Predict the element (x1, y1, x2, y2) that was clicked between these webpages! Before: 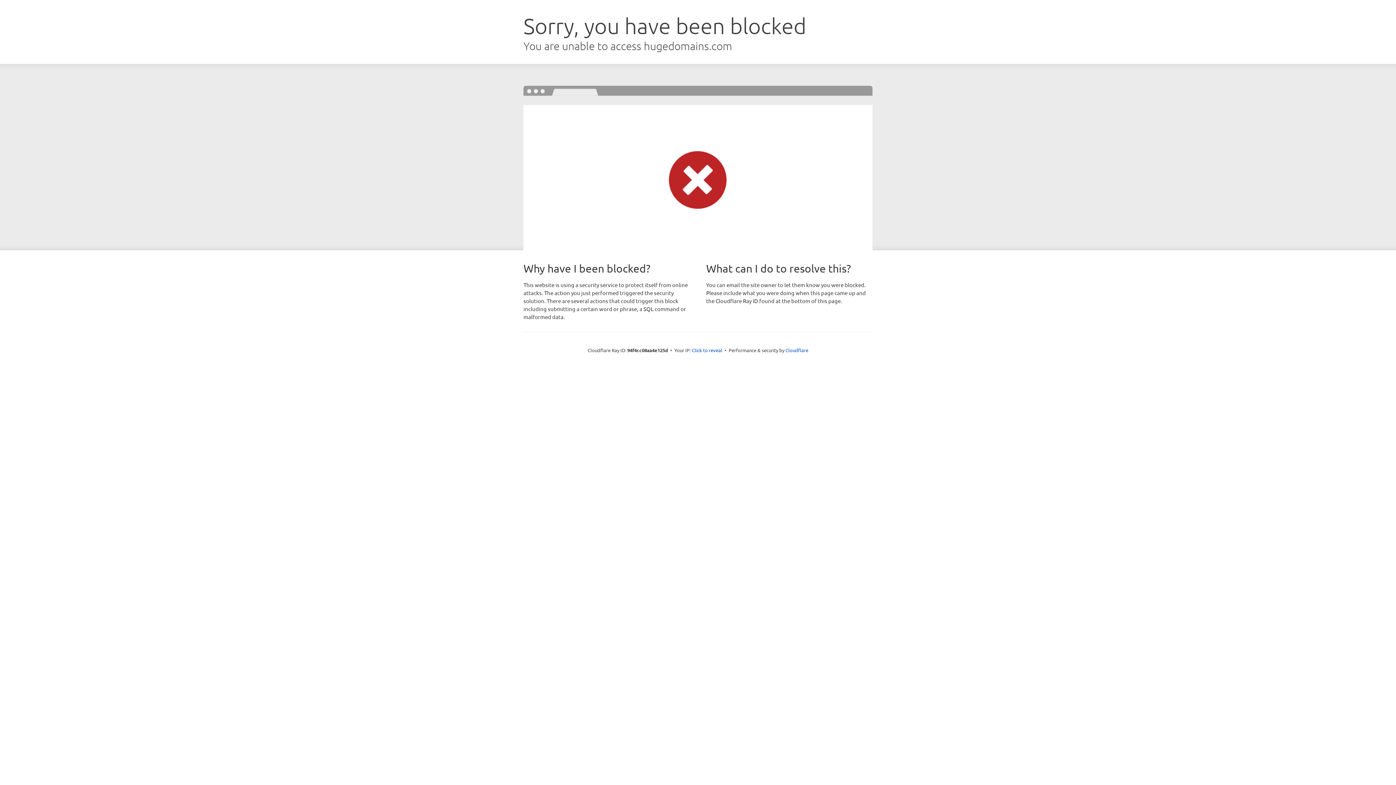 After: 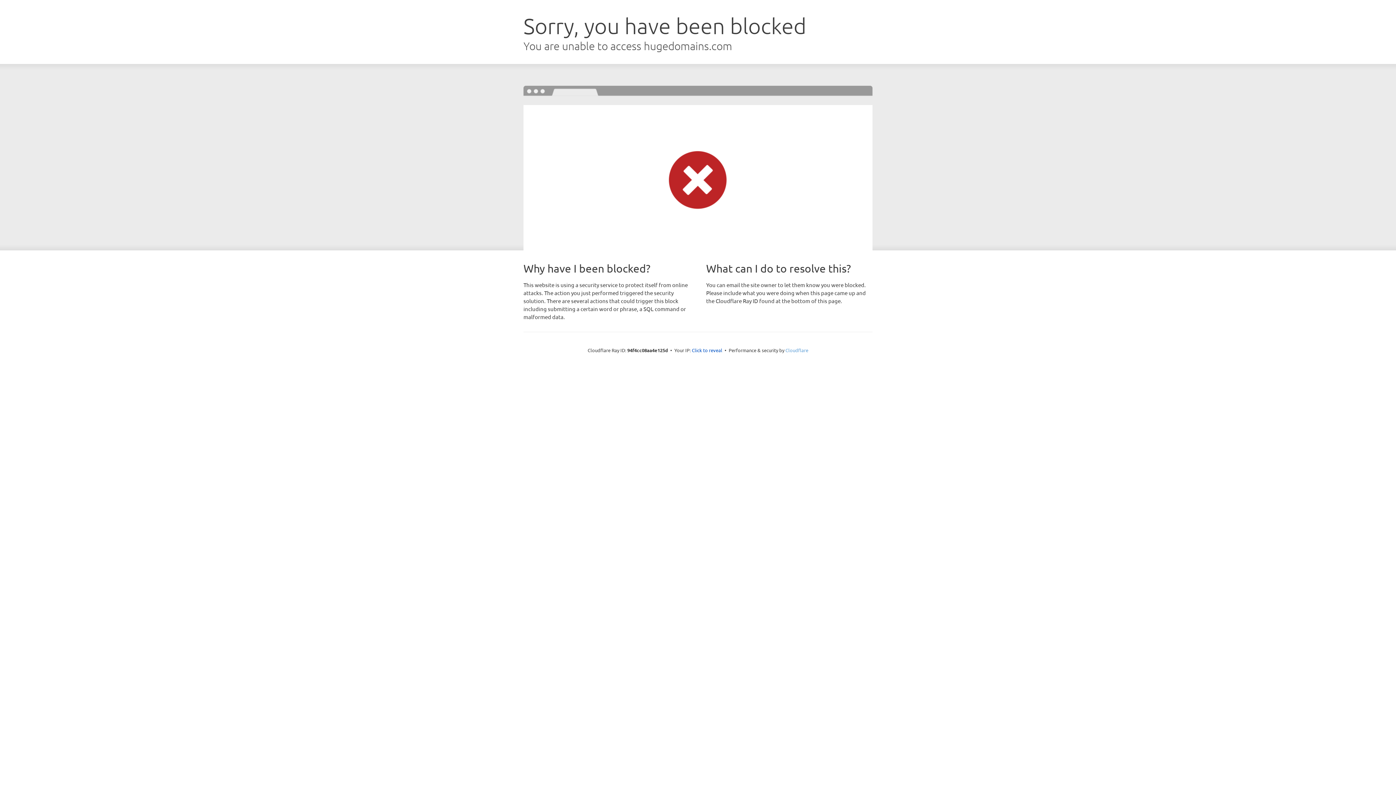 Action: label: Cloudflare bbox: (785, 347, 808, 353)